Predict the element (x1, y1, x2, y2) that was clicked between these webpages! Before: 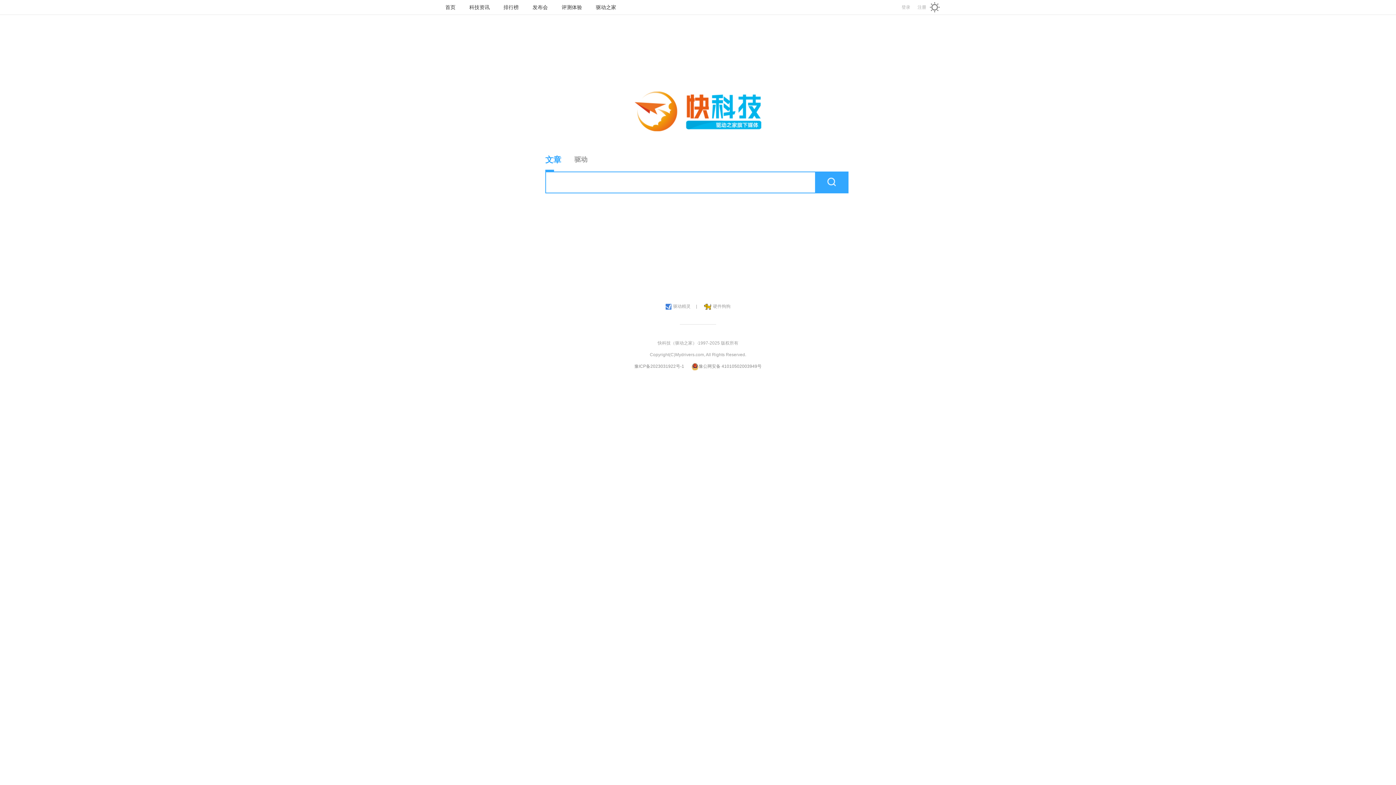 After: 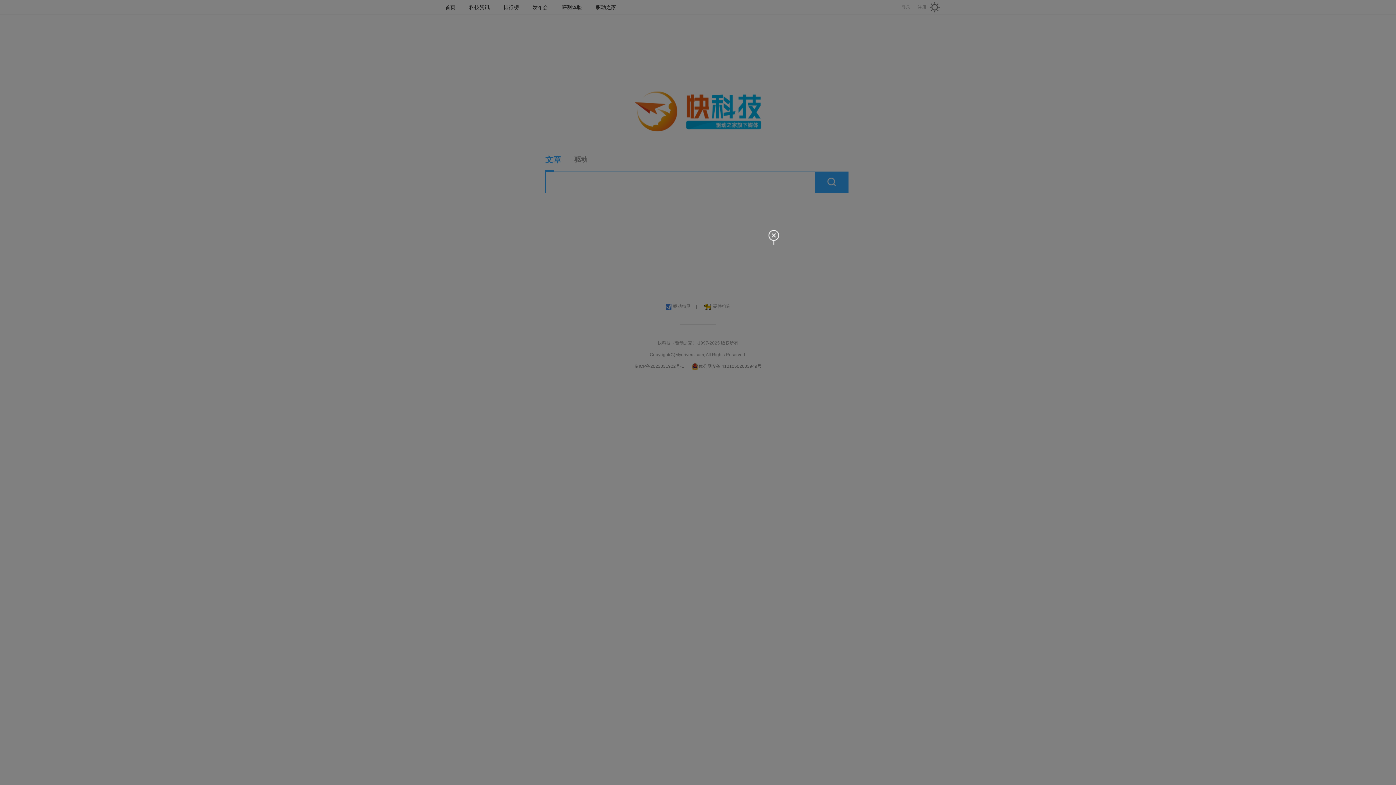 Action: label: 登录 bbox: (901, 0, 910, 14)